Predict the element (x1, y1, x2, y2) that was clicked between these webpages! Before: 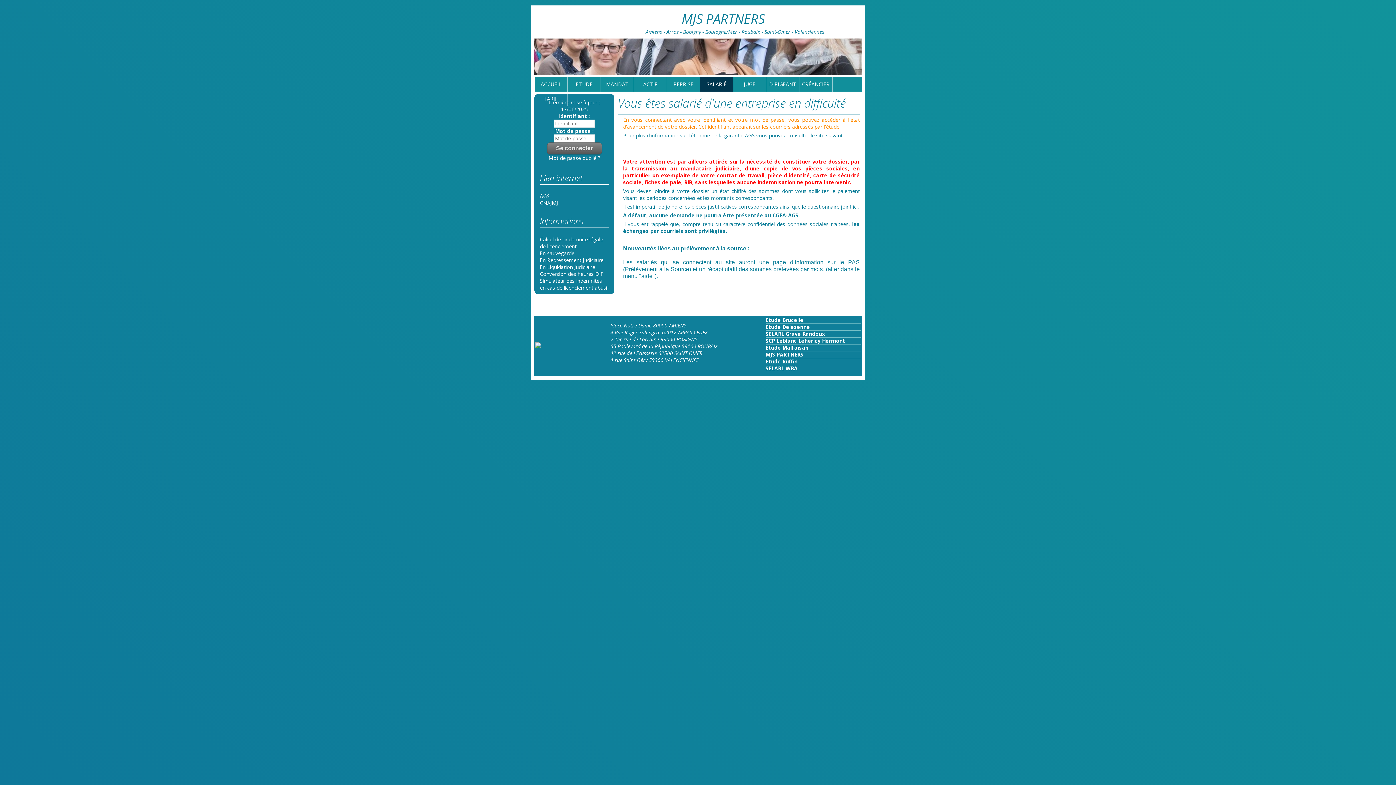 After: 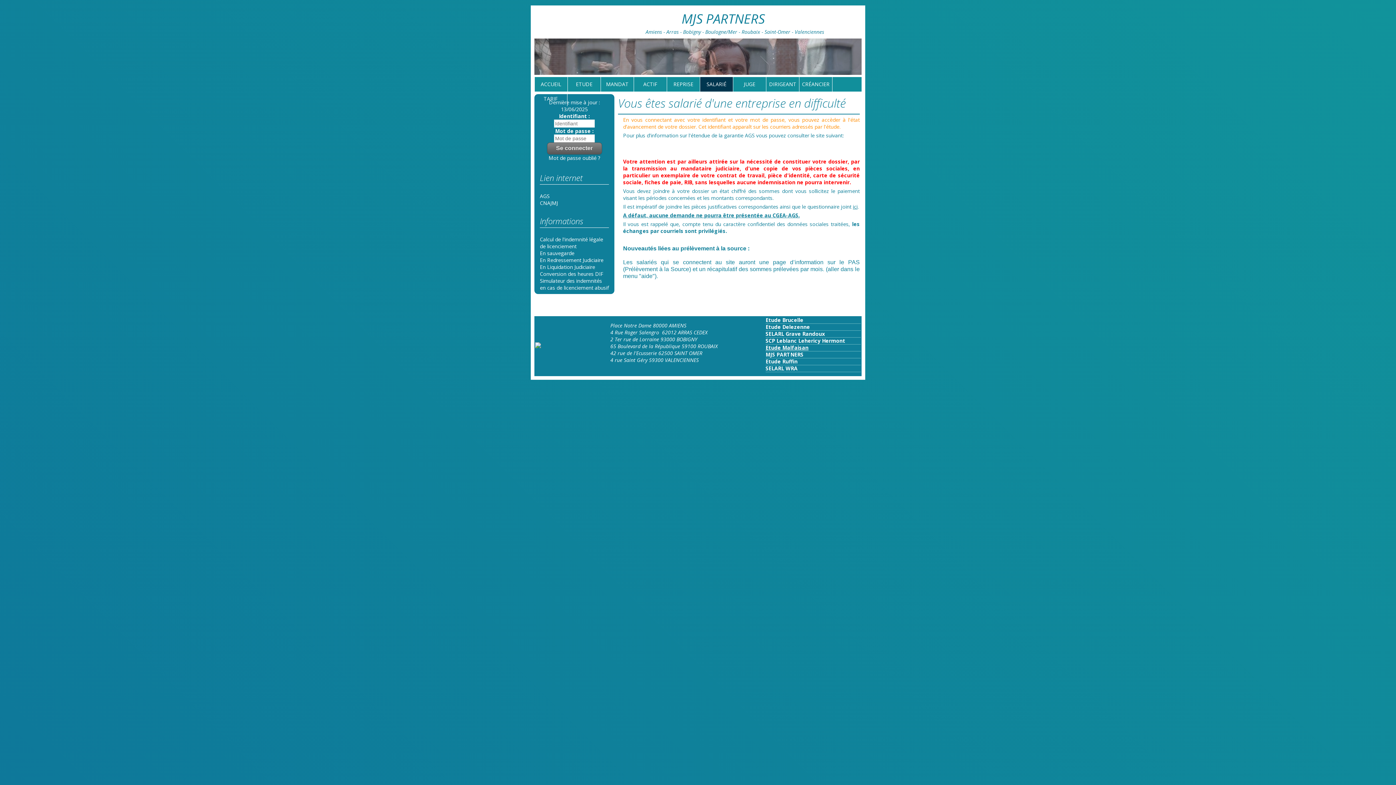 Action: label: Etude Malfaisan bbox: (765, 344, 808, 351)